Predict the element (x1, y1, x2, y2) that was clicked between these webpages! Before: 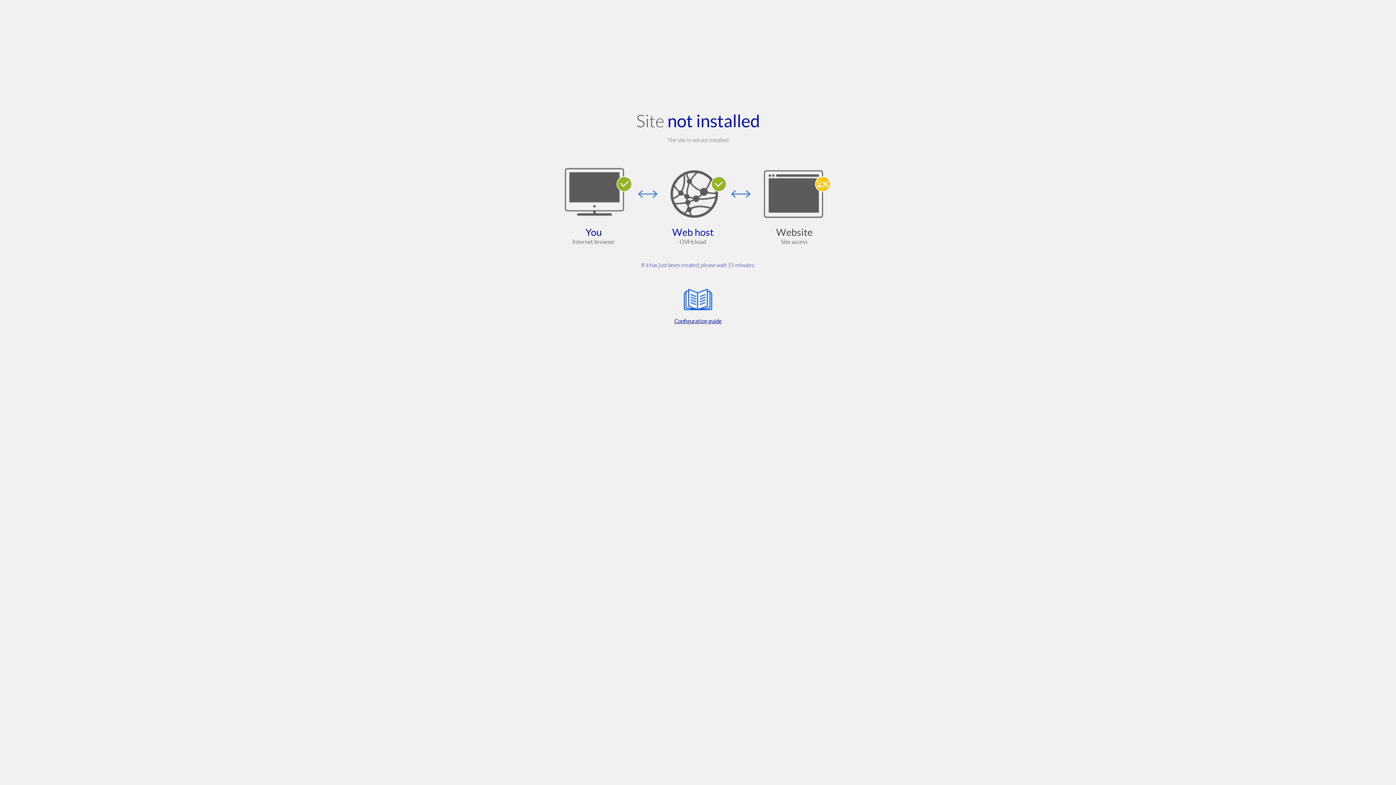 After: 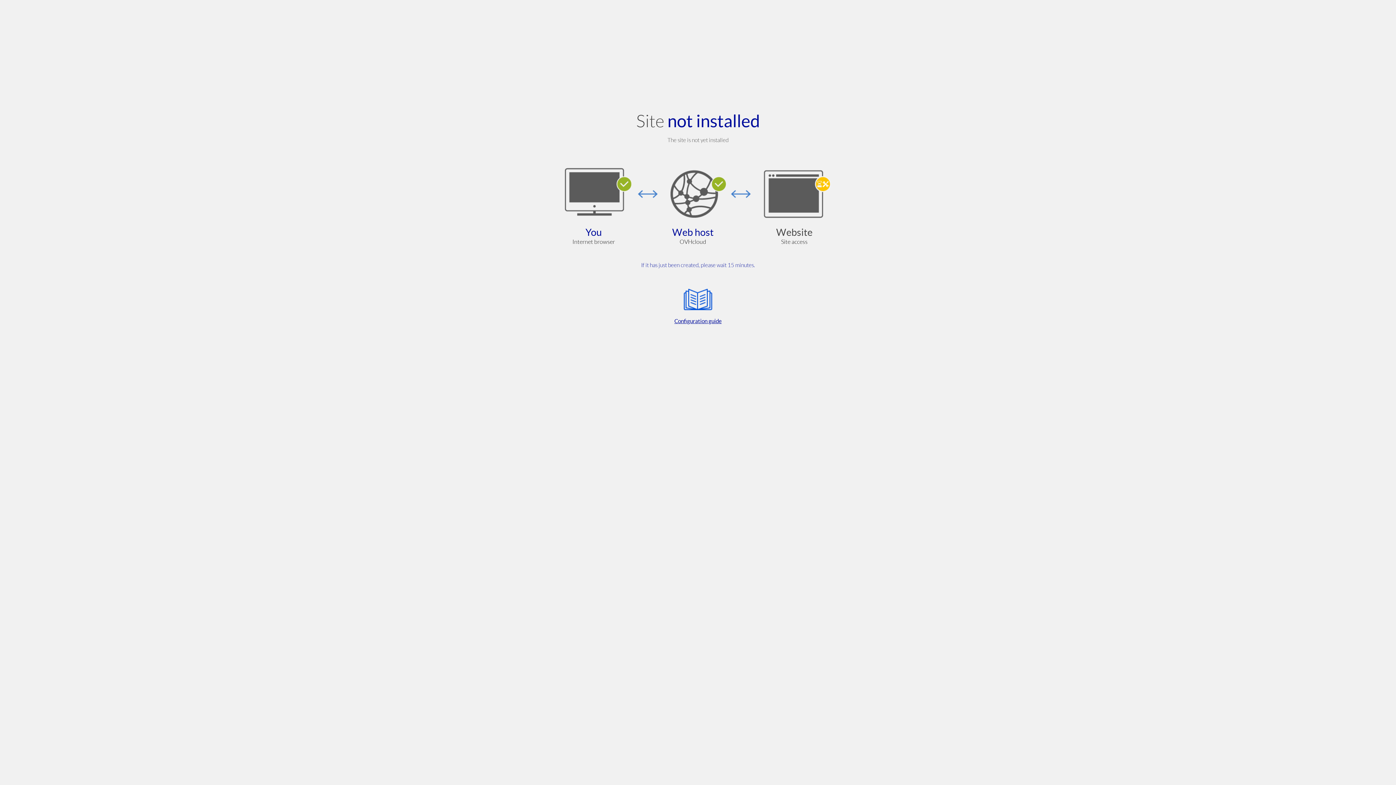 Action: label: Configuration guide bbox: (564, 285, 832, 325)